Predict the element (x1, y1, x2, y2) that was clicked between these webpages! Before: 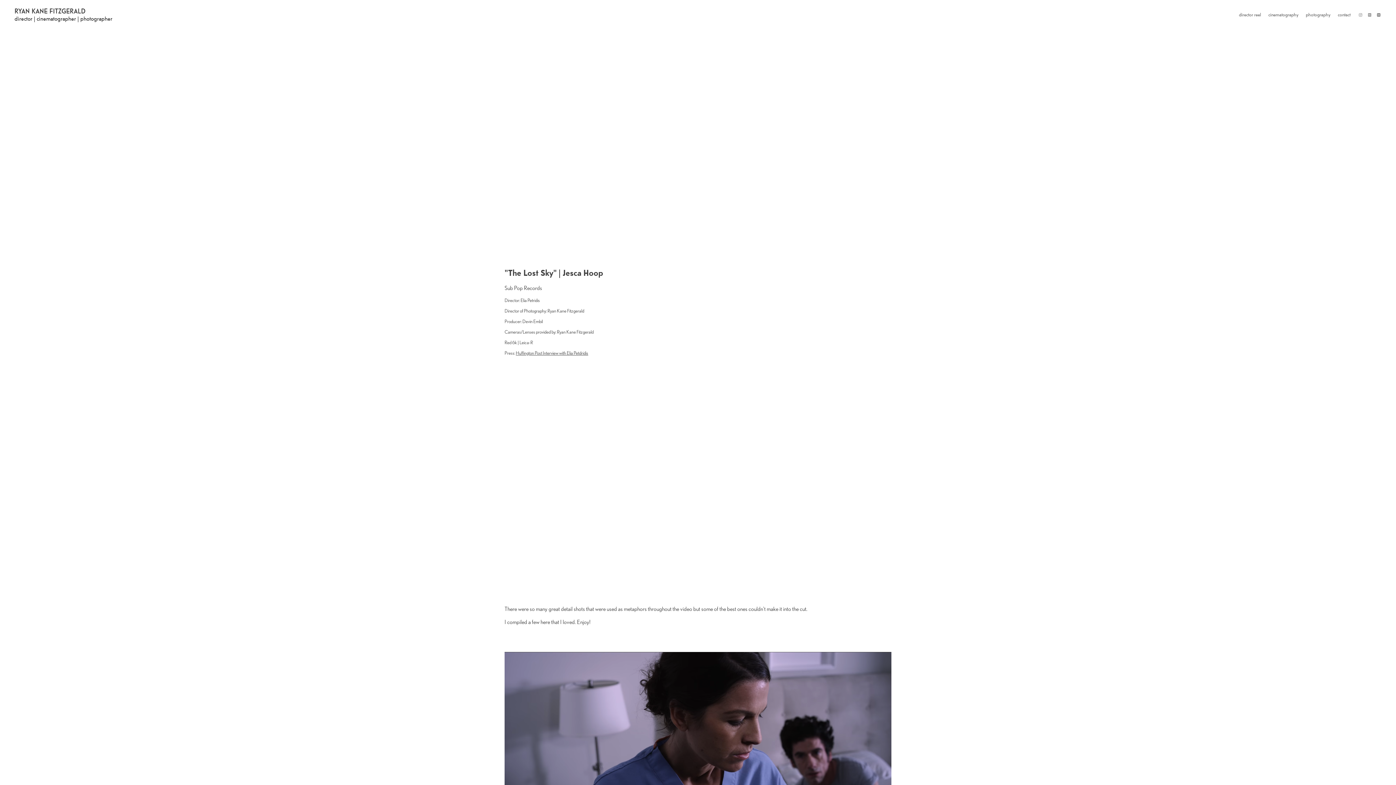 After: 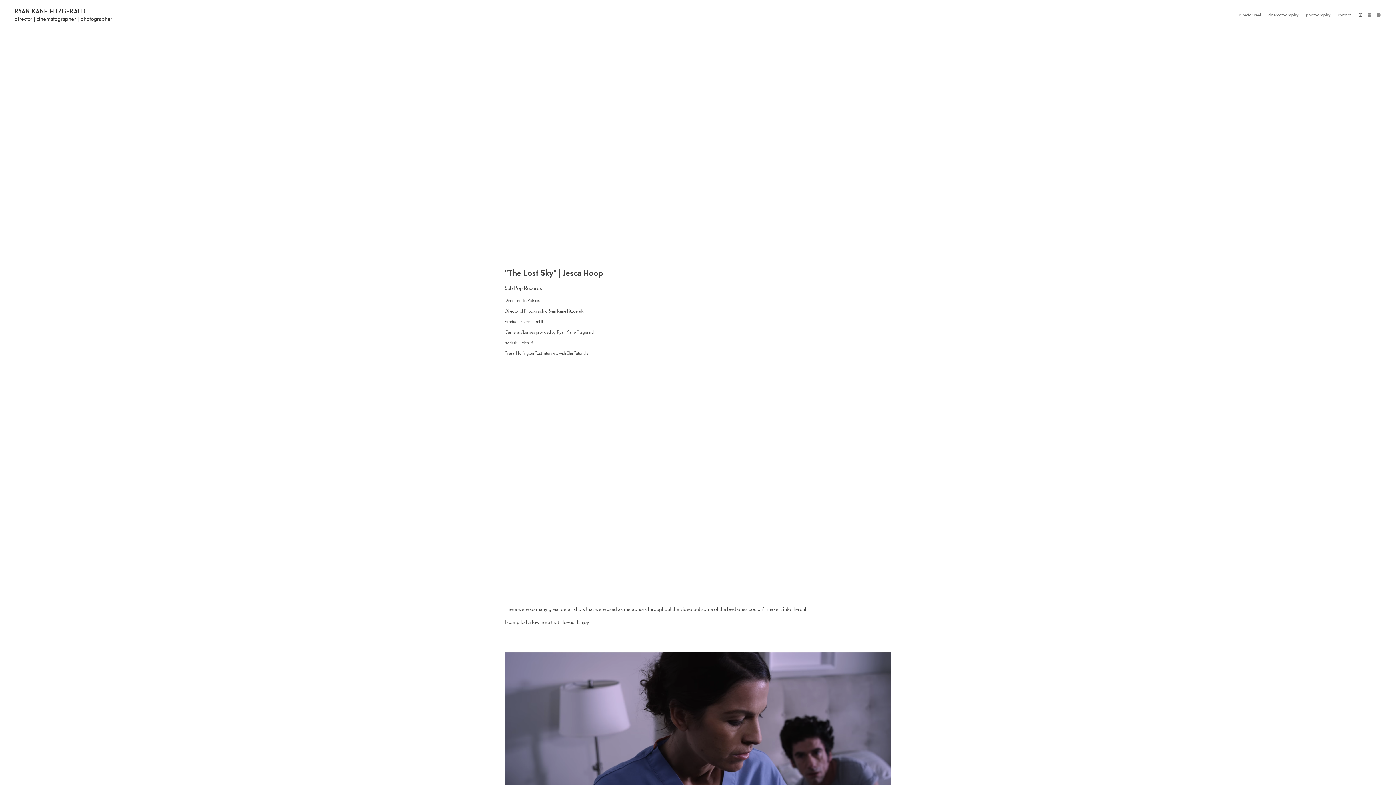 Action: bbox: (1358, 12, 1362, 16)